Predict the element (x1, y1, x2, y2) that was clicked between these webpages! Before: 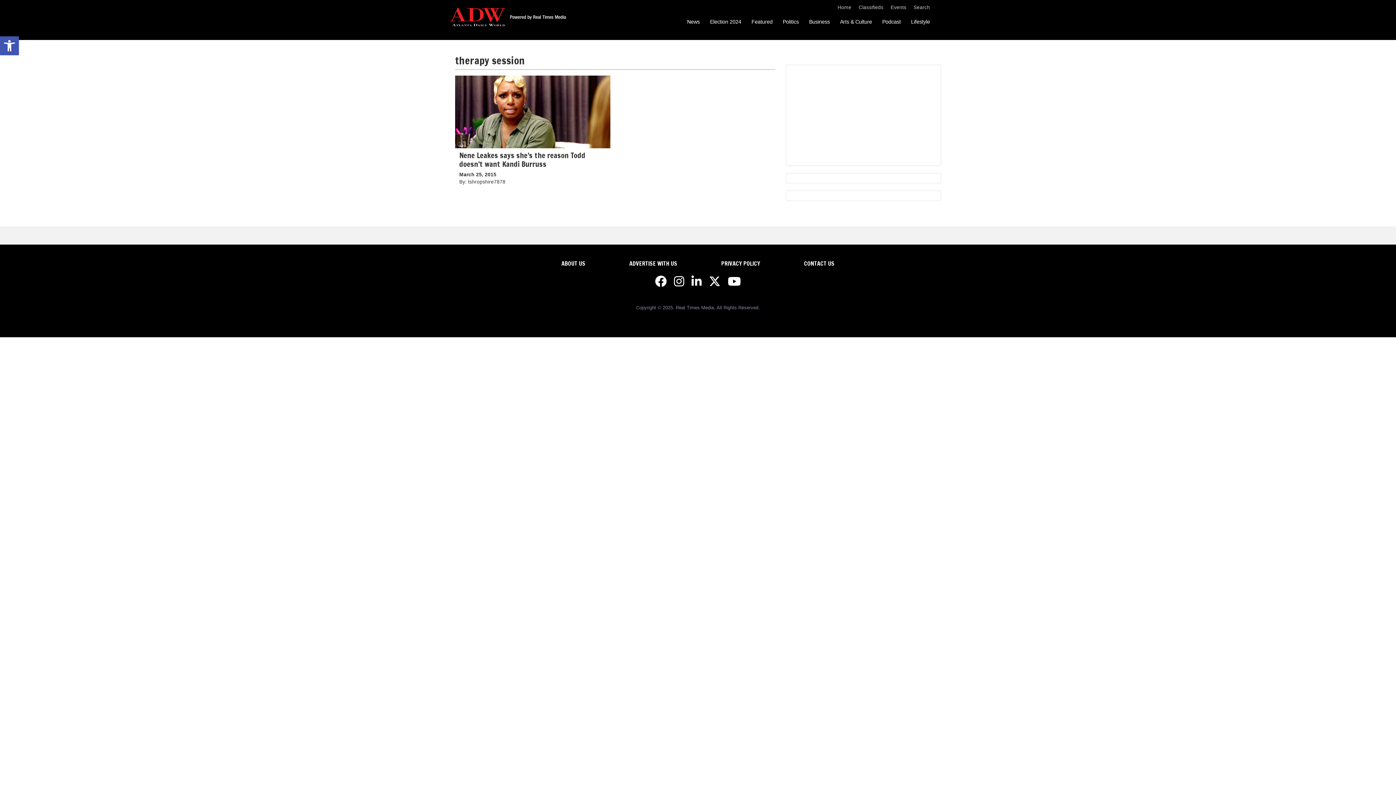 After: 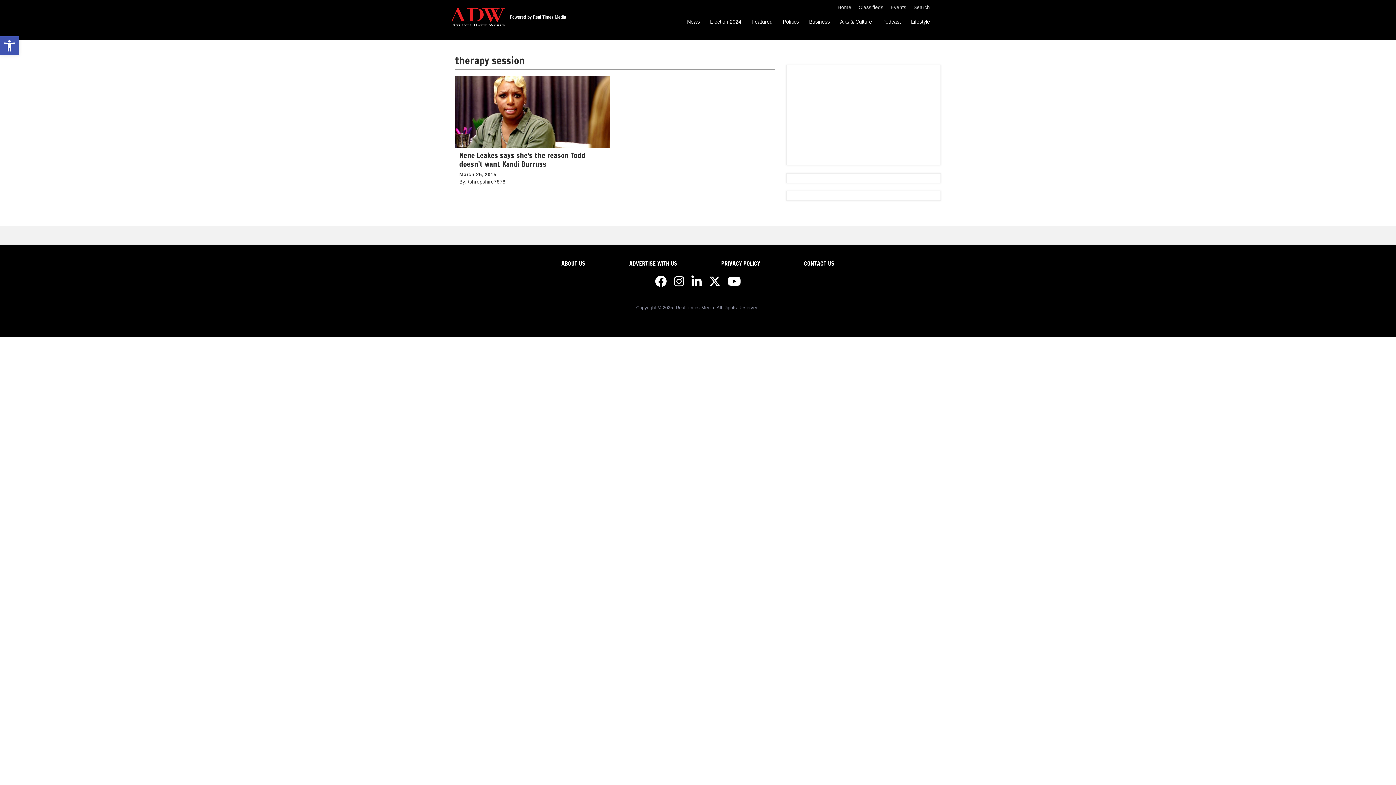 Action: bbox: (655, 280, 666, 286)